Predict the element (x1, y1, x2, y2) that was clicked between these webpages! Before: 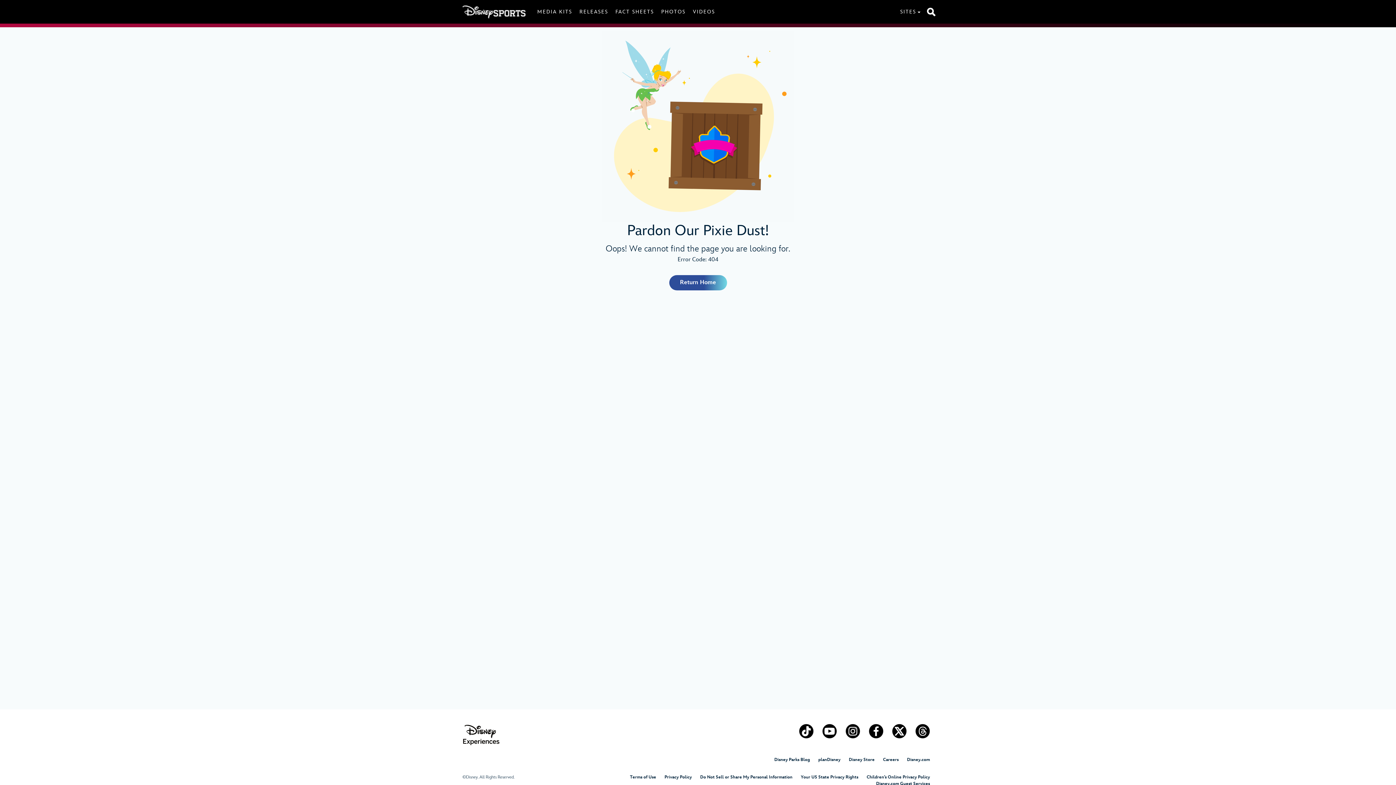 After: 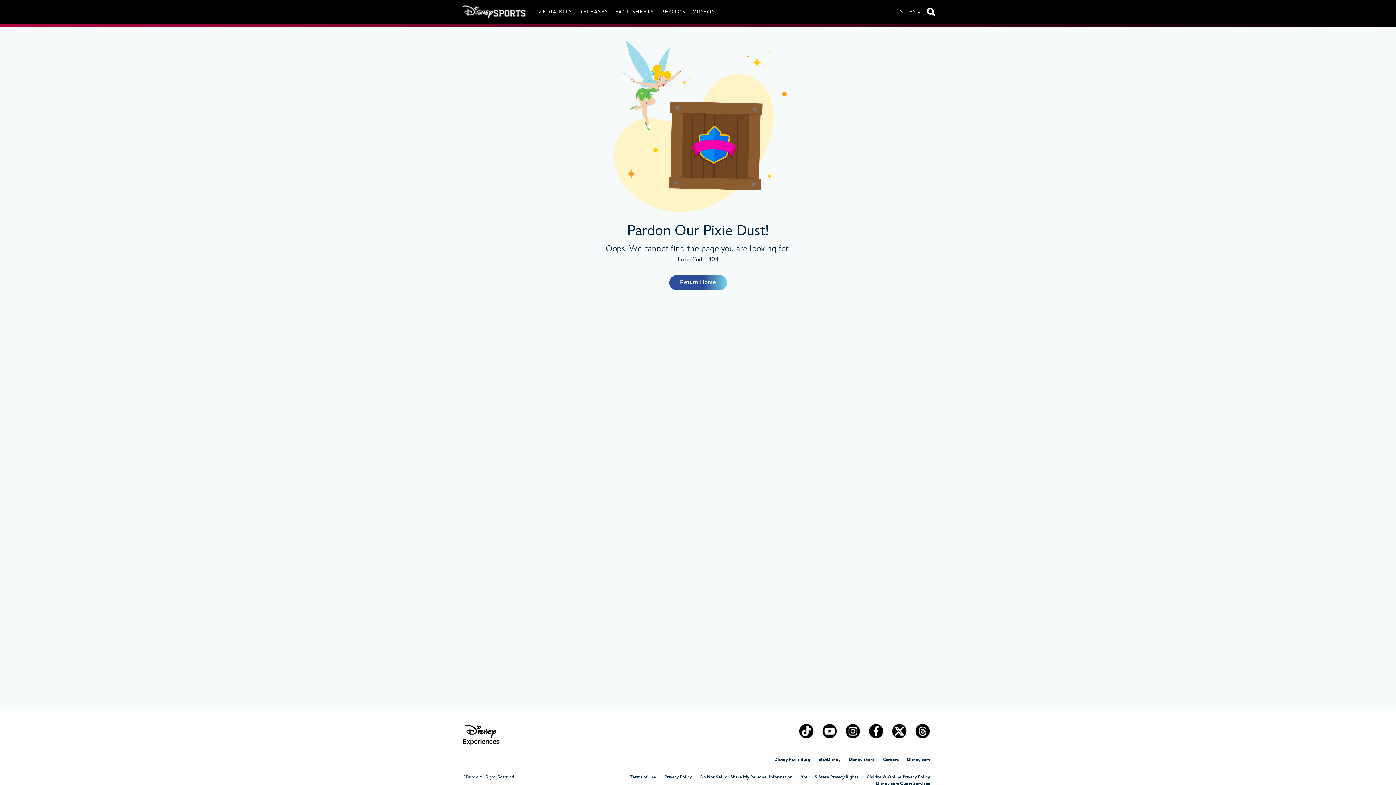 Action: bbox: (915, 724, 930, 738)